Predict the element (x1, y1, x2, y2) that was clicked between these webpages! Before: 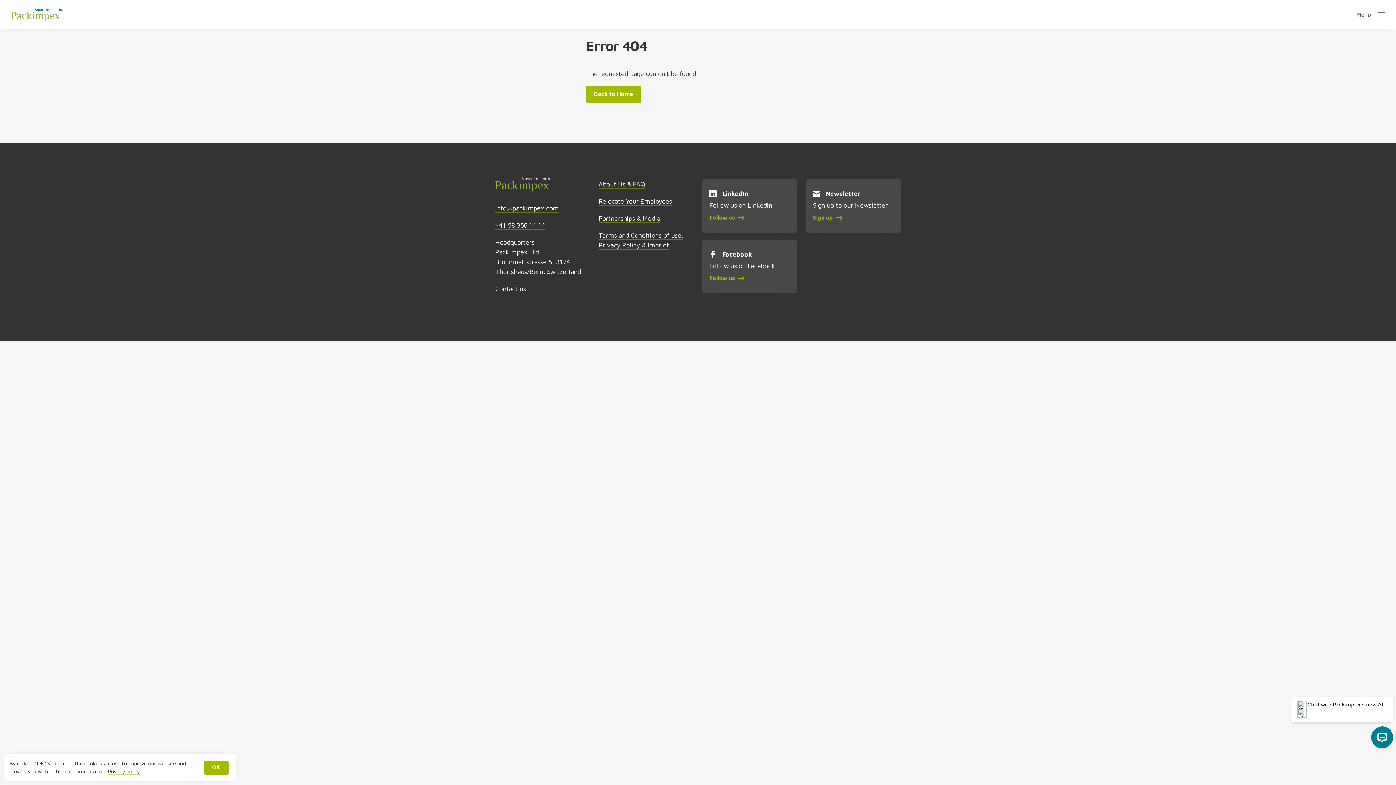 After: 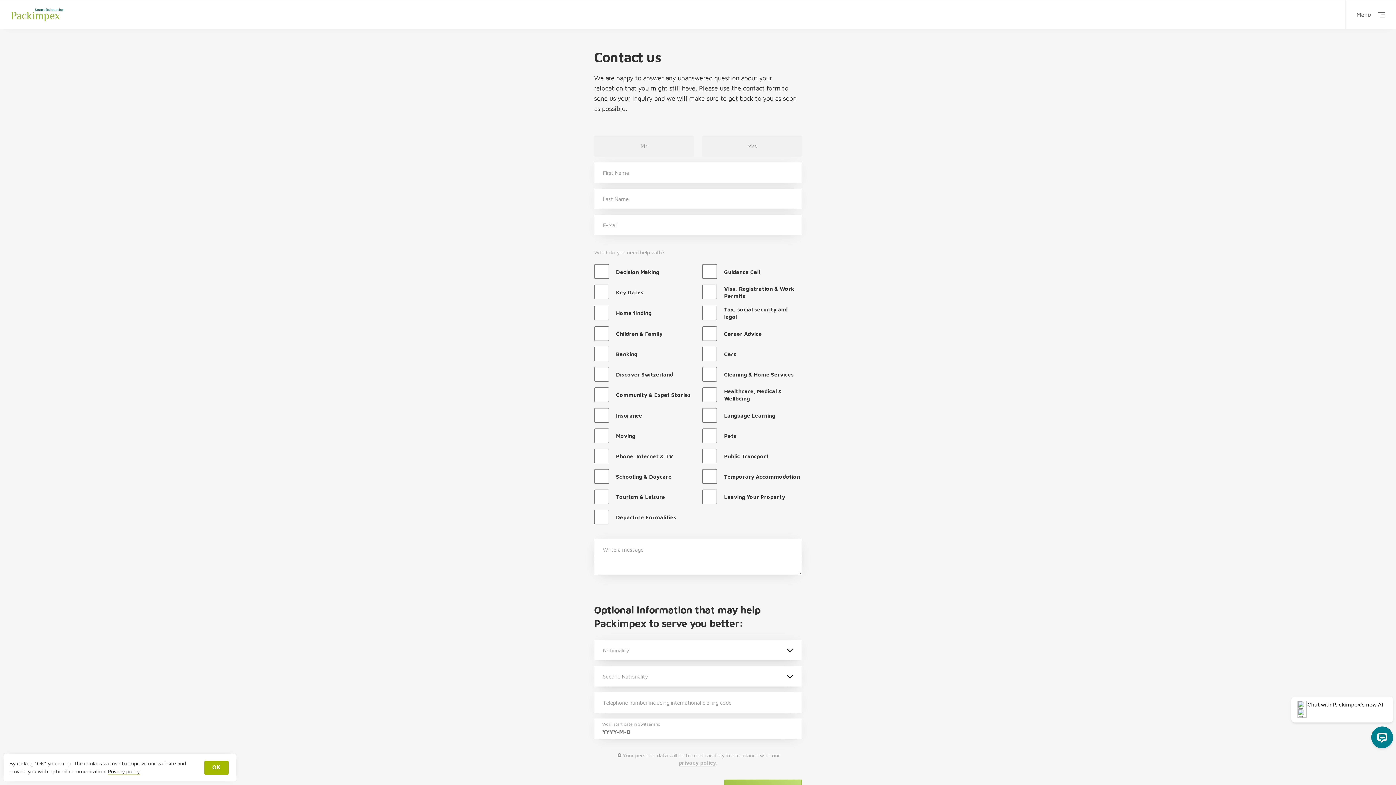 Action: label: Contact us bbox: (495, 285, 526, 292)